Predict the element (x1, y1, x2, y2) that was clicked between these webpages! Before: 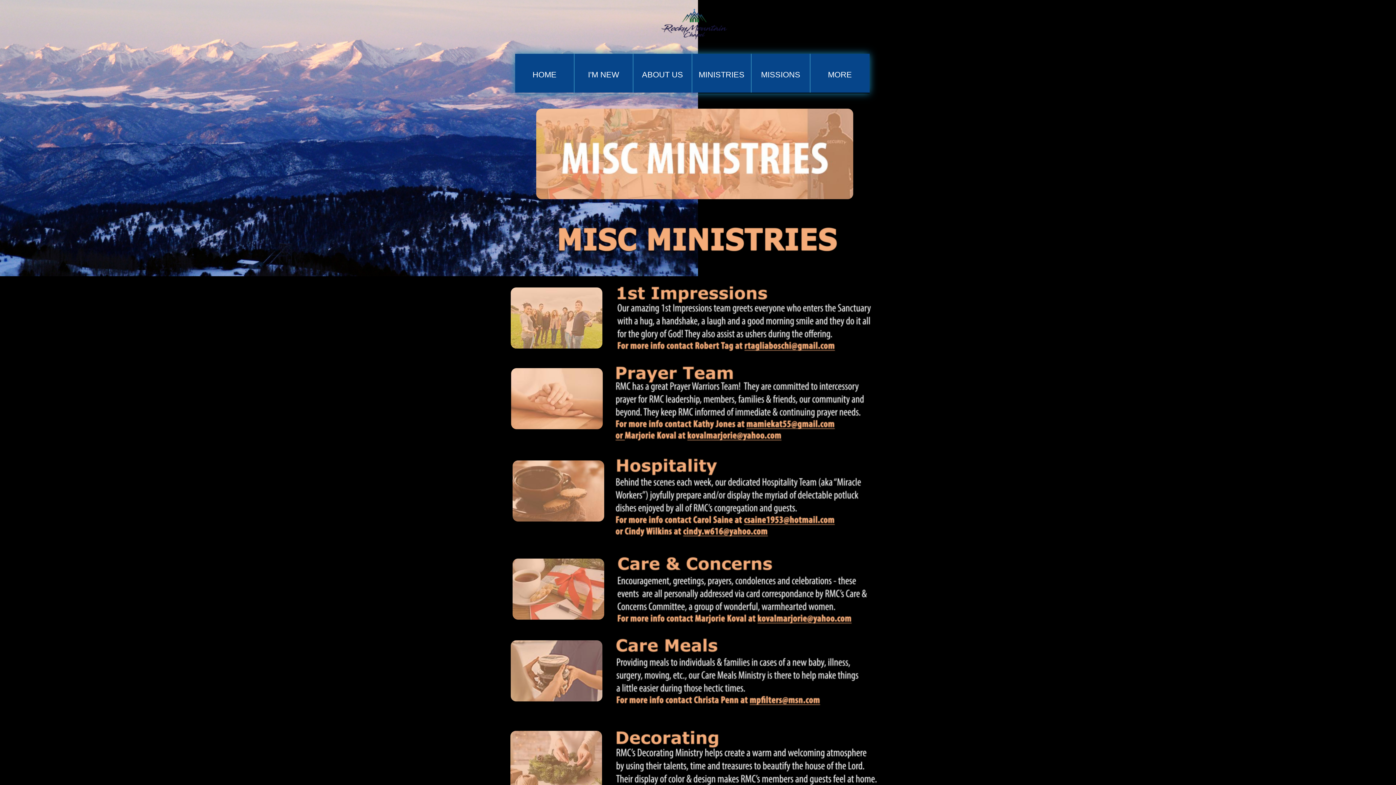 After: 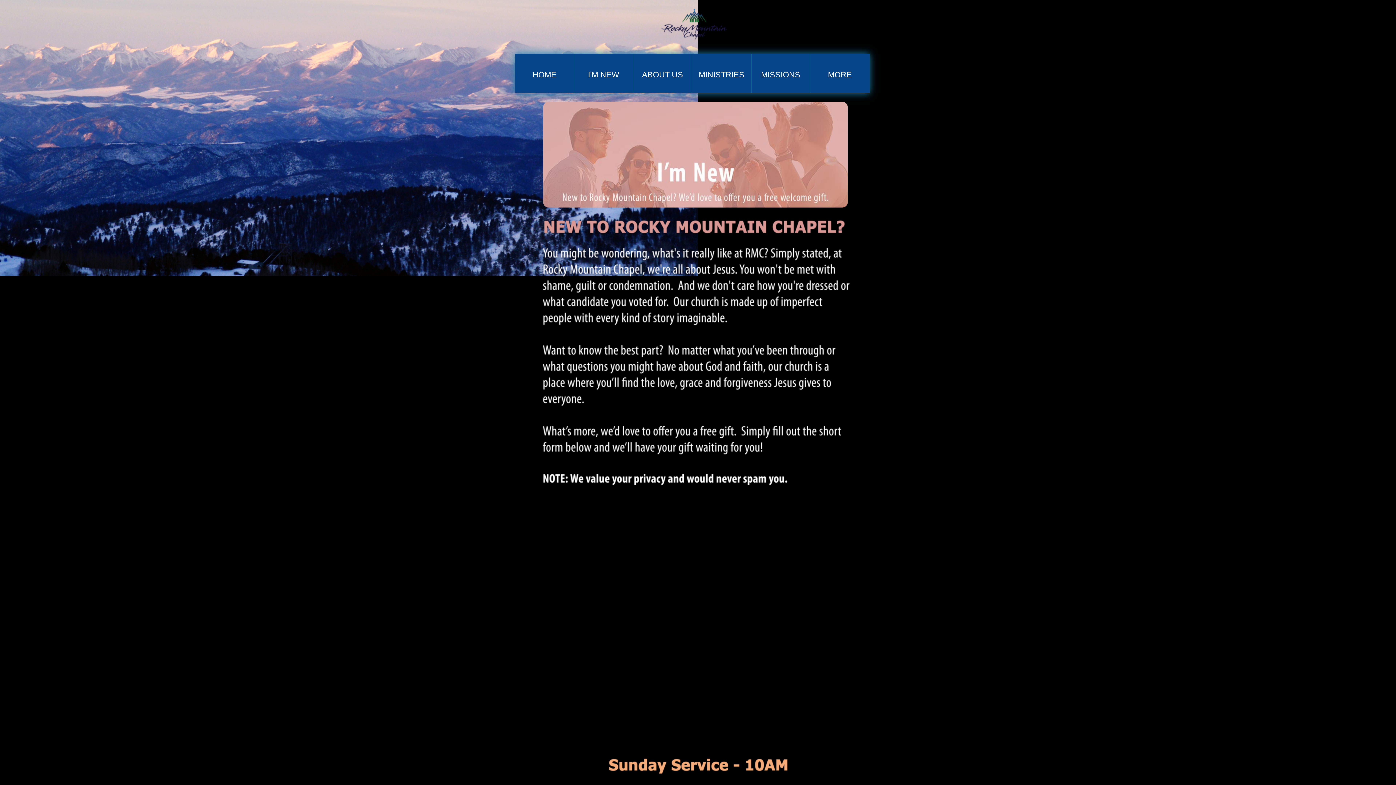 Action: bbox: (574, 53, 633, 92) label: I'M NEW